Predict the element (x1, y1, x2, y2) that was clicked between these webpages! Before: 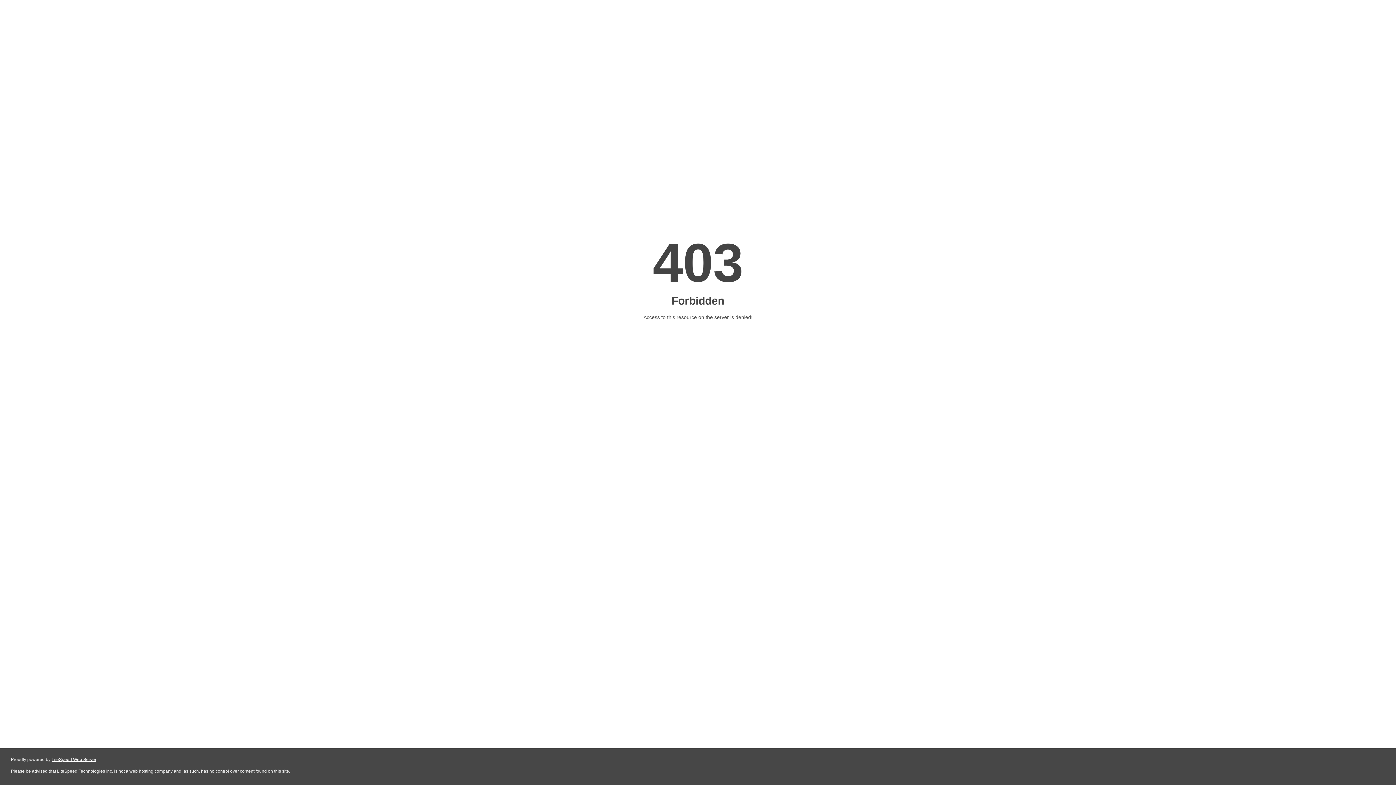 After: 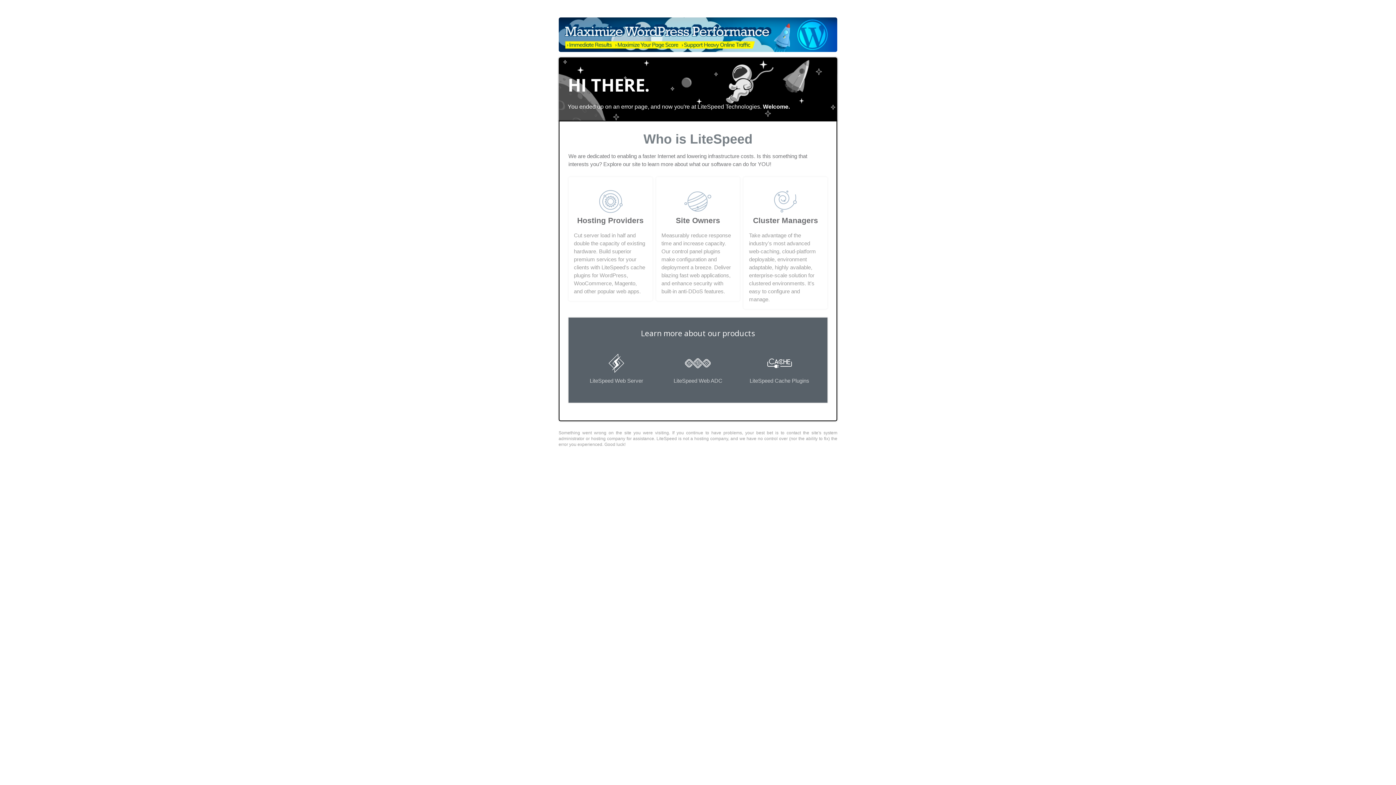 Action: bbox: (51, 757, 96, 762) label: LiteSpeed Web Server